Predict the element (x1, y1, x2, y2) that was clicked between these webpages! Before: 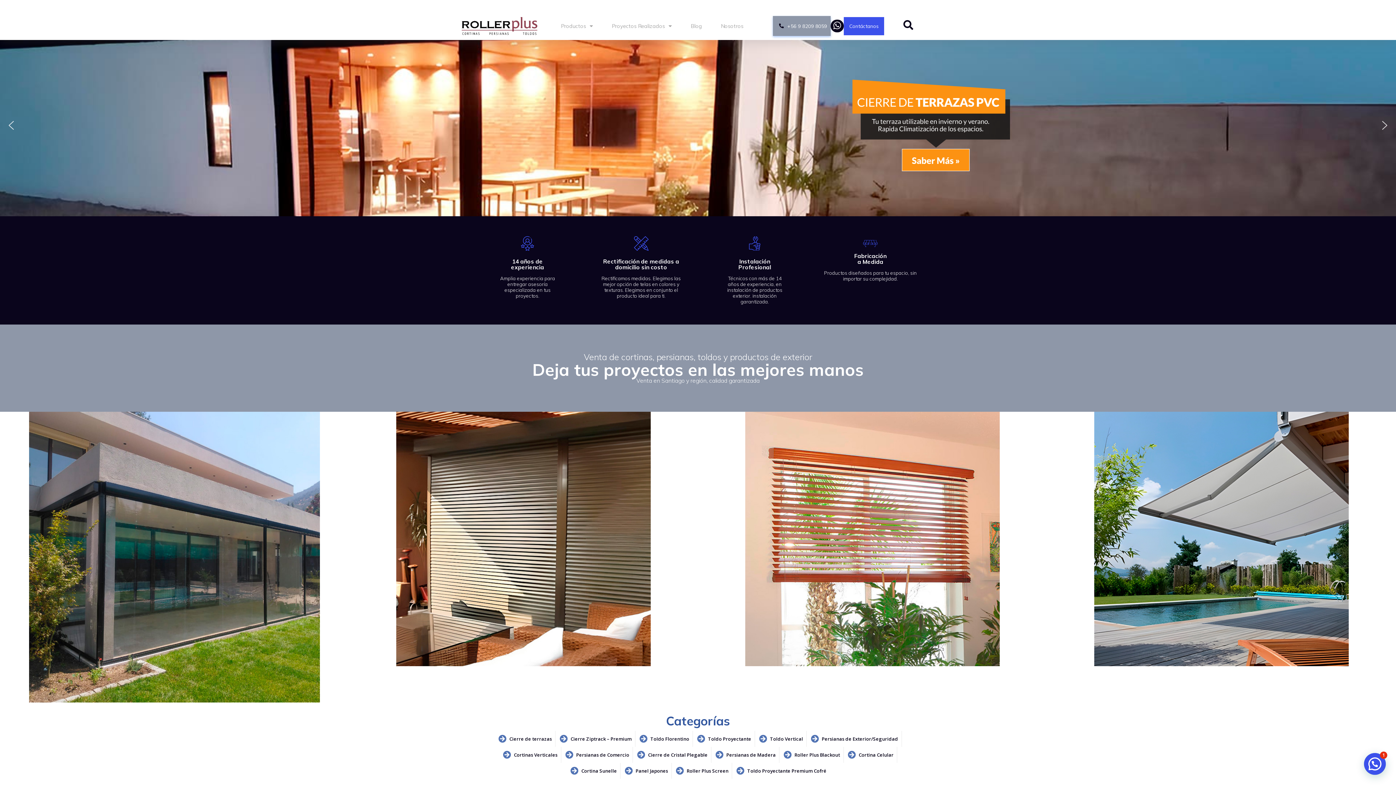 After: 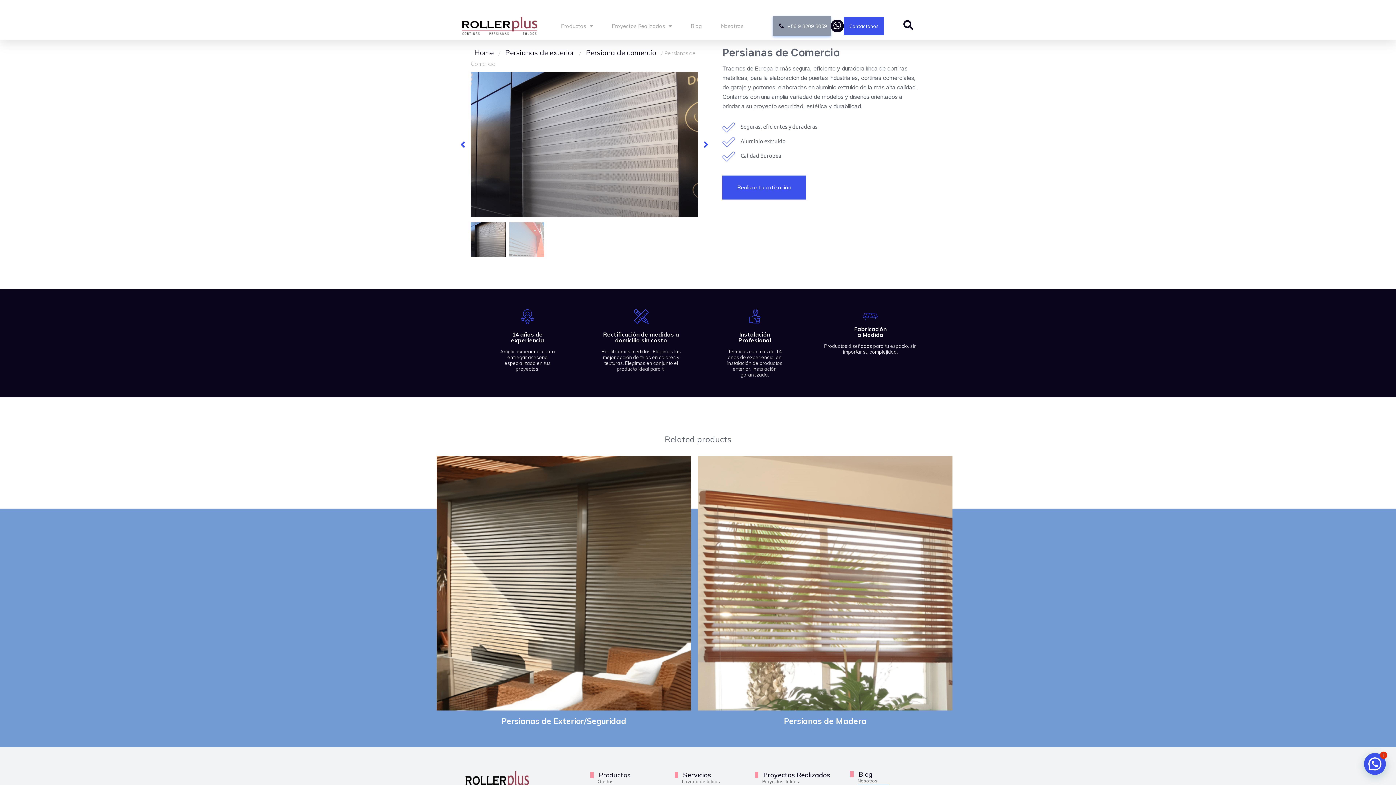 Action: bbox: (564, 747, 629, 763) label: Persianas de Comercio